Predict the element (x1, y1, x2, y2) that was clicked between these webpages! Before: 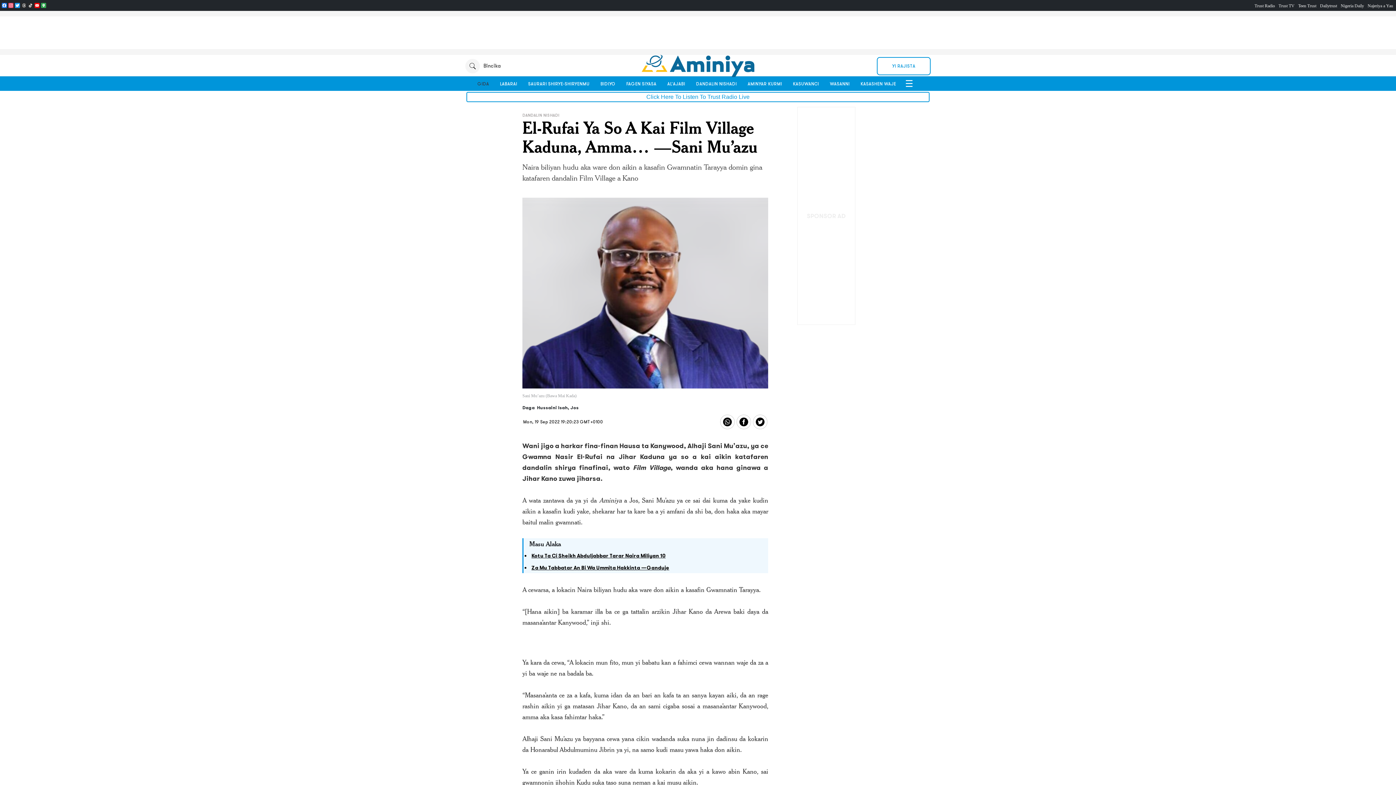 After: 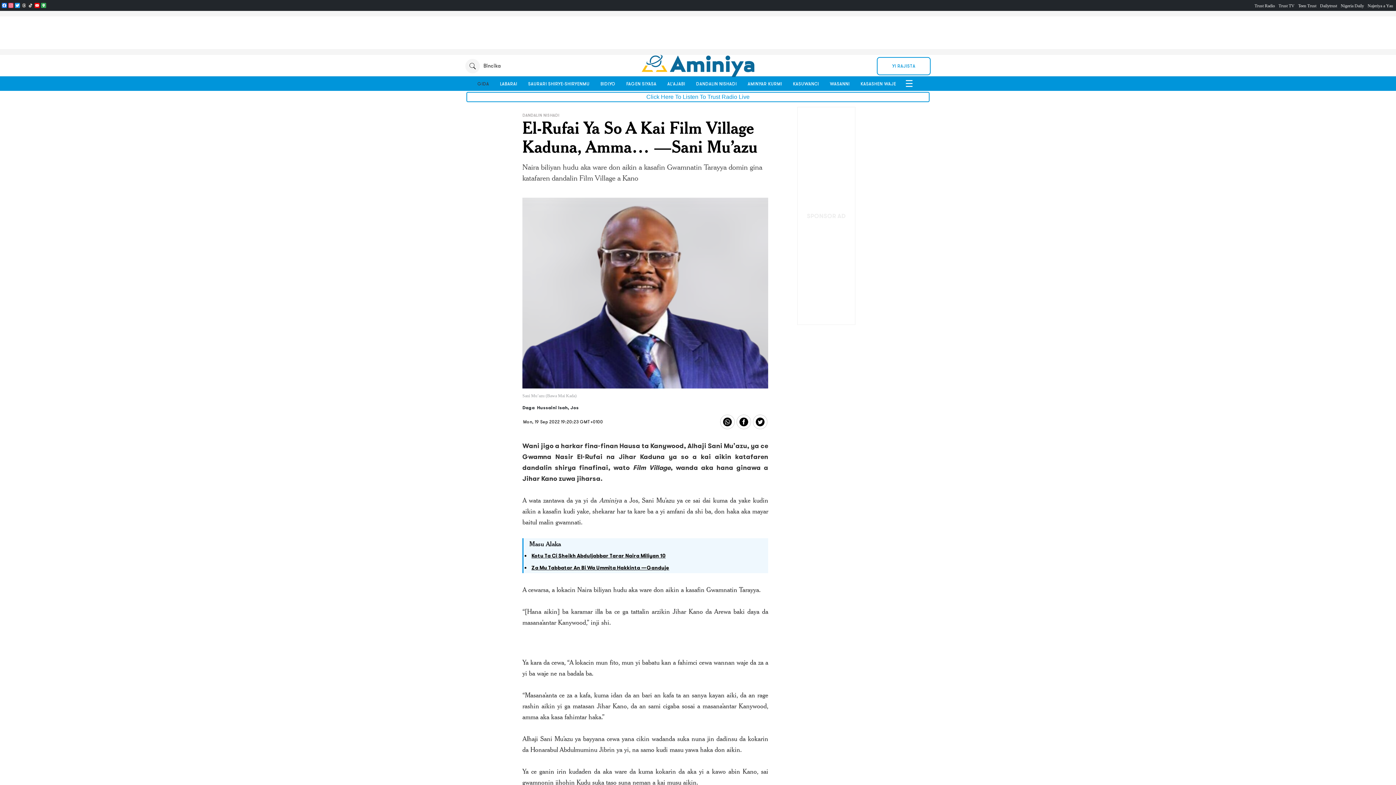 Action: bbox: (720, 415, 734, 428)